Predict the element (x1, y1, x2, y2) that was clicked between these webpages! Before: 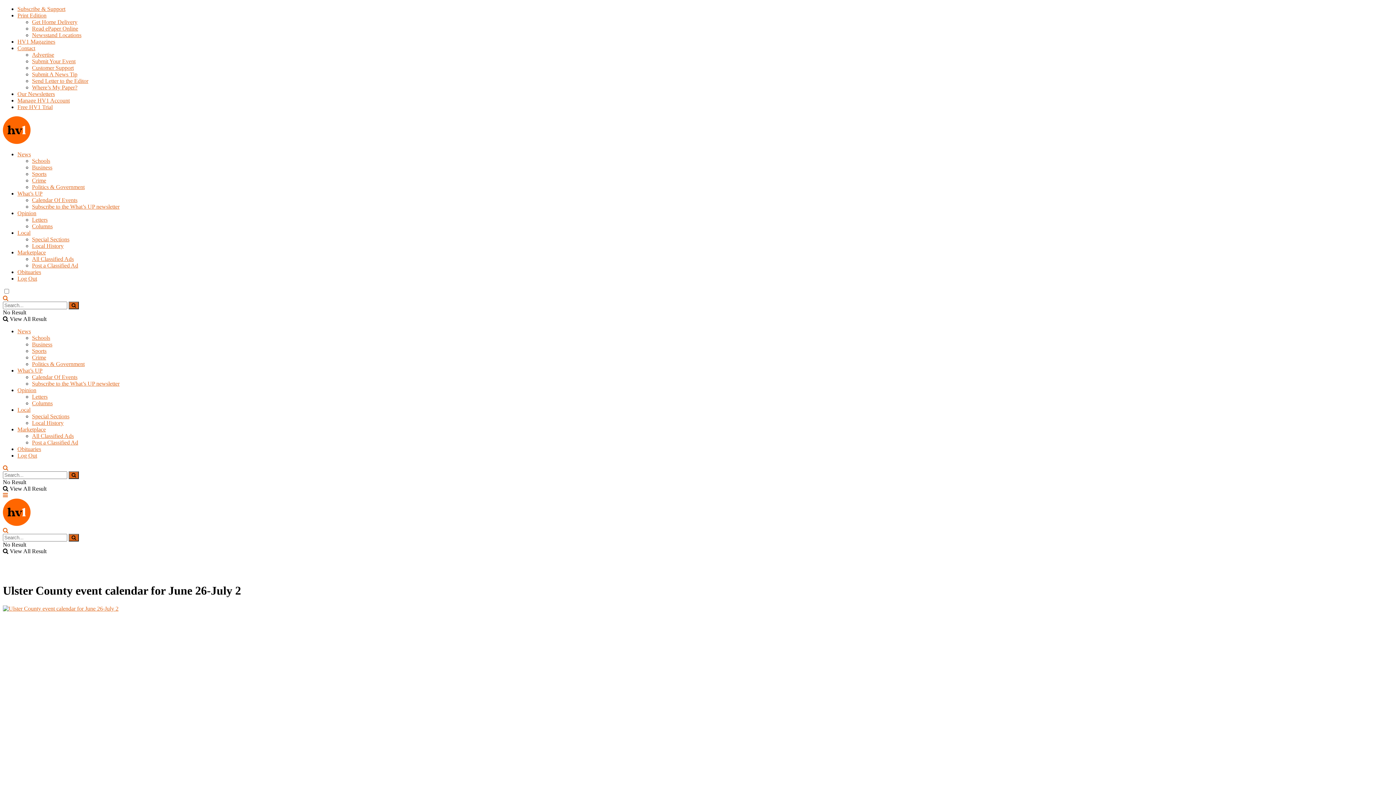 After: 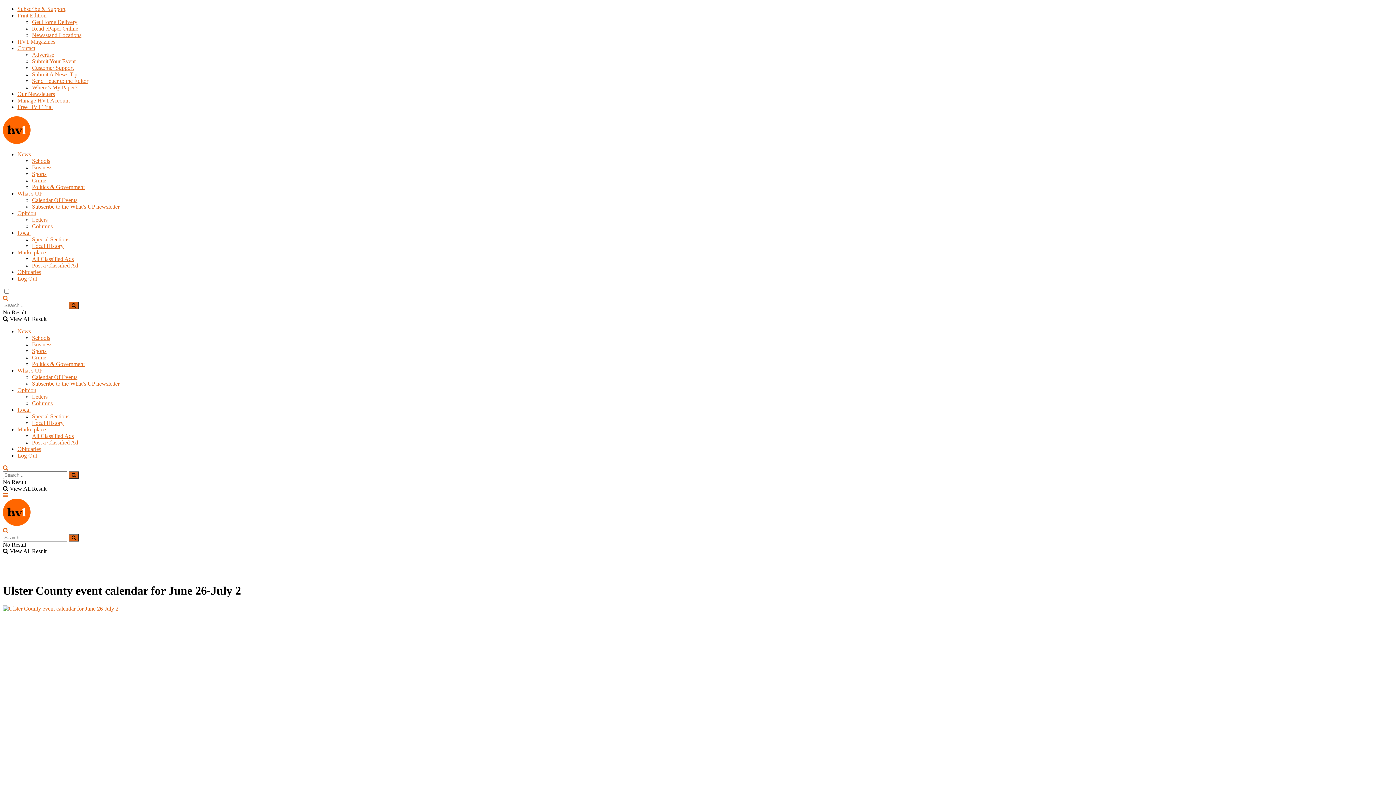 Action: label: Calendar Of Events bbox: (32, 196, 77, 203)